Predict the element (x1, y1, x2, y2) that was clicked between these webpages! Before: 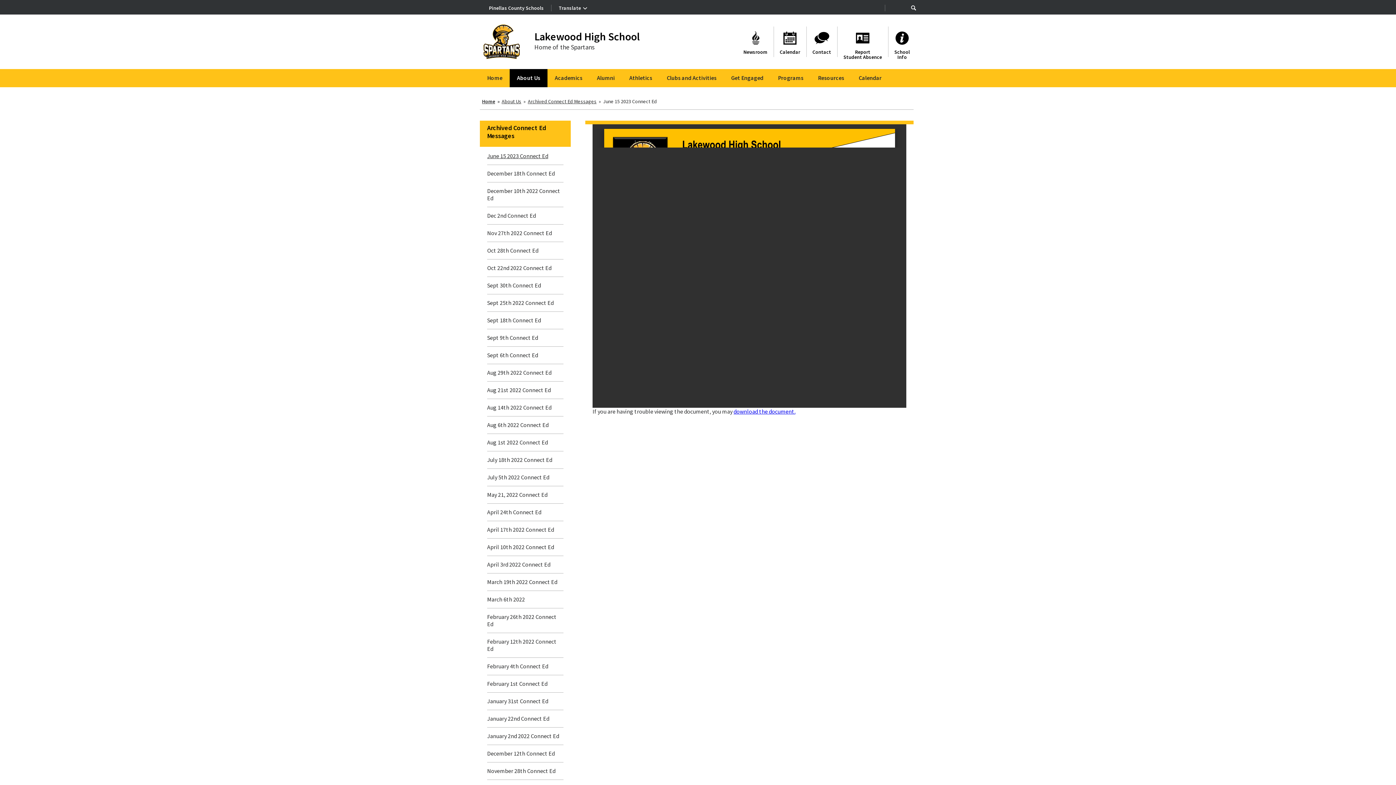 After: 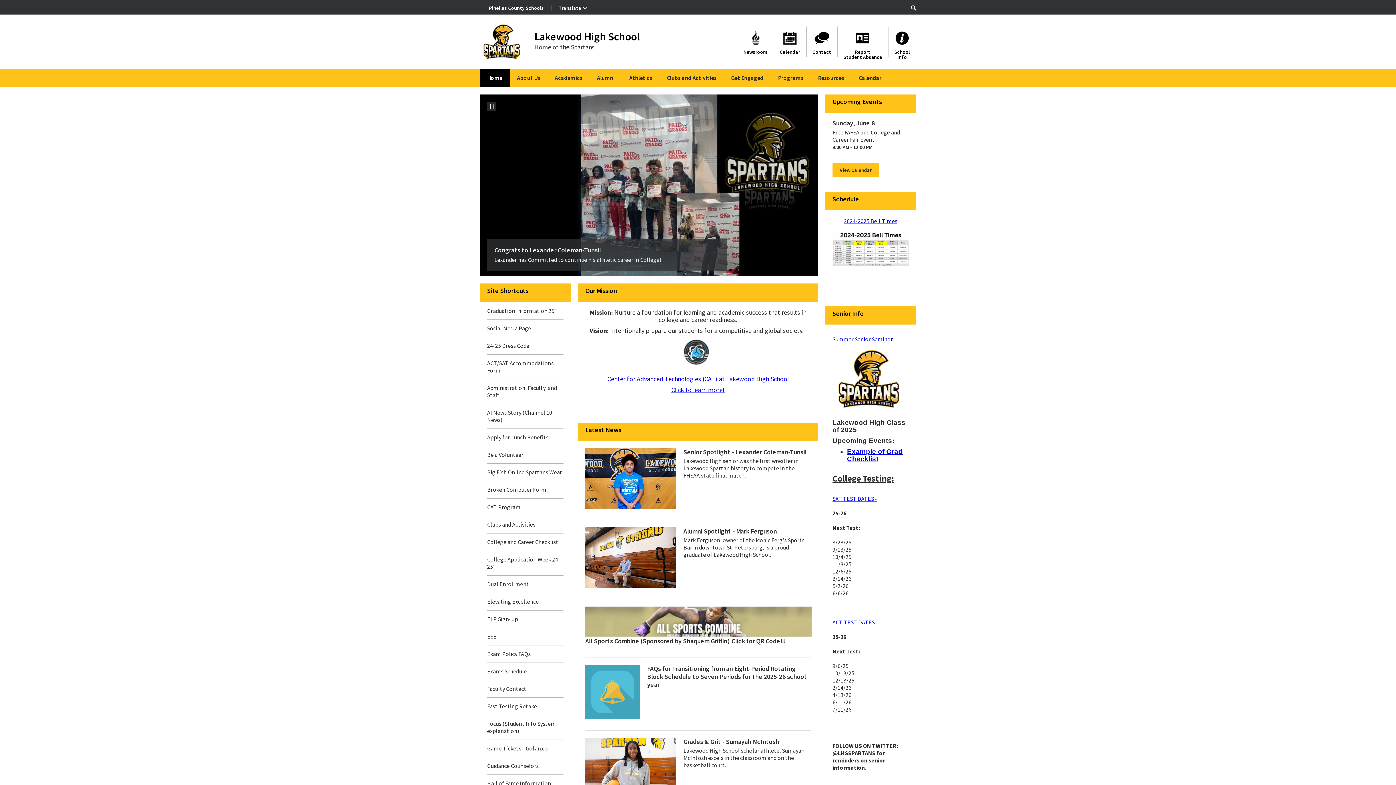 Action: bbox: (534, 29, 640, 43) label: Lakewood High School